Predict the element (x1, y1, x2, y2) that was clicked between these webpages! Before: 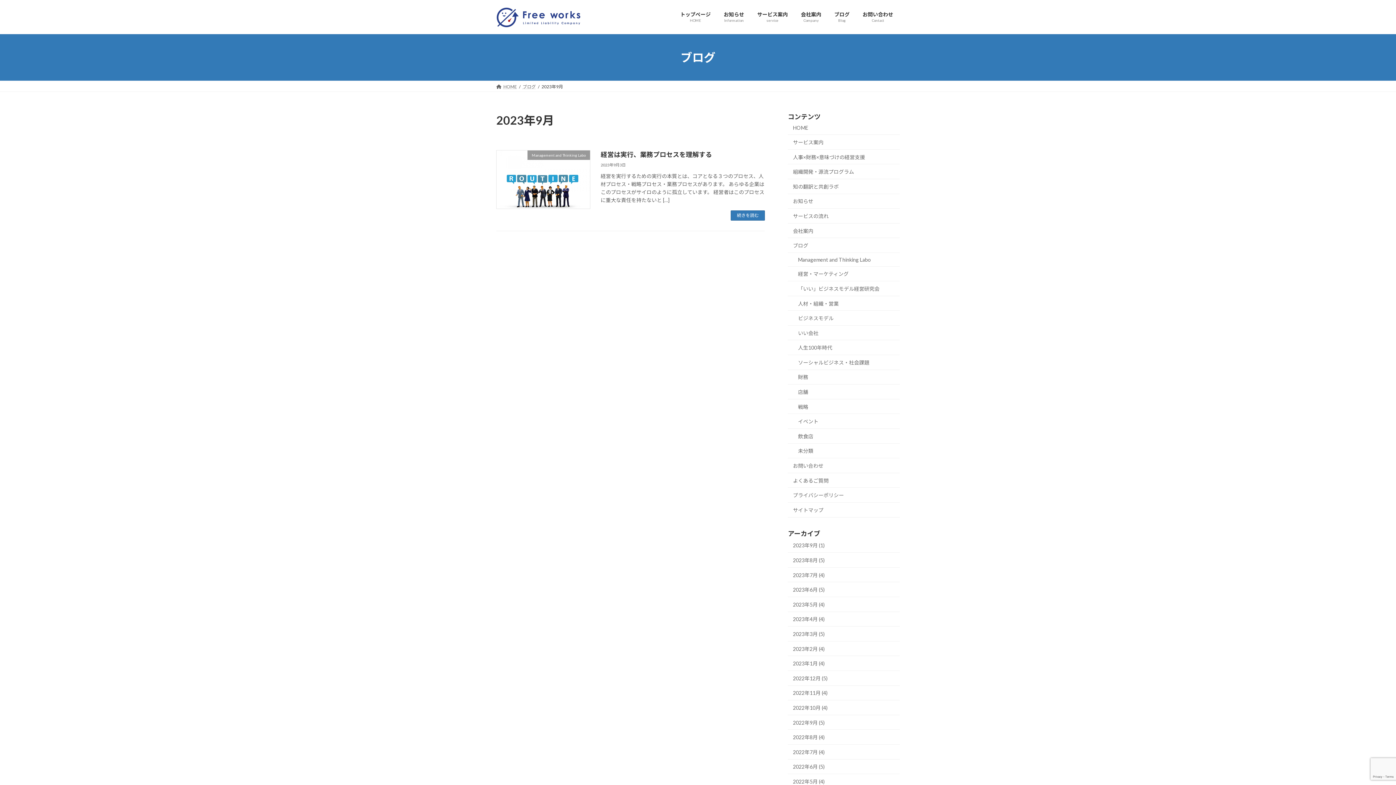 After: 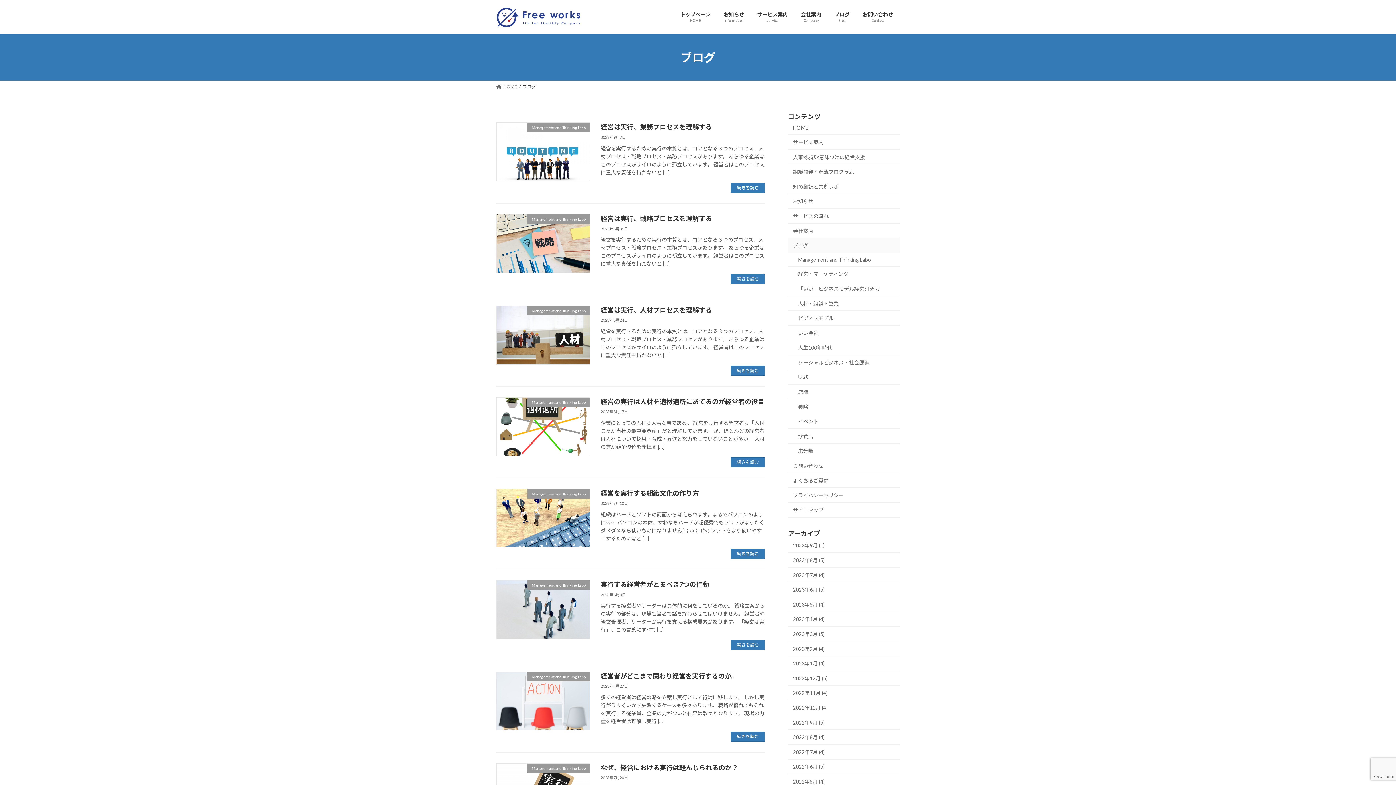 Action: bbox: (788, 238, 900, 253) label: ブログ